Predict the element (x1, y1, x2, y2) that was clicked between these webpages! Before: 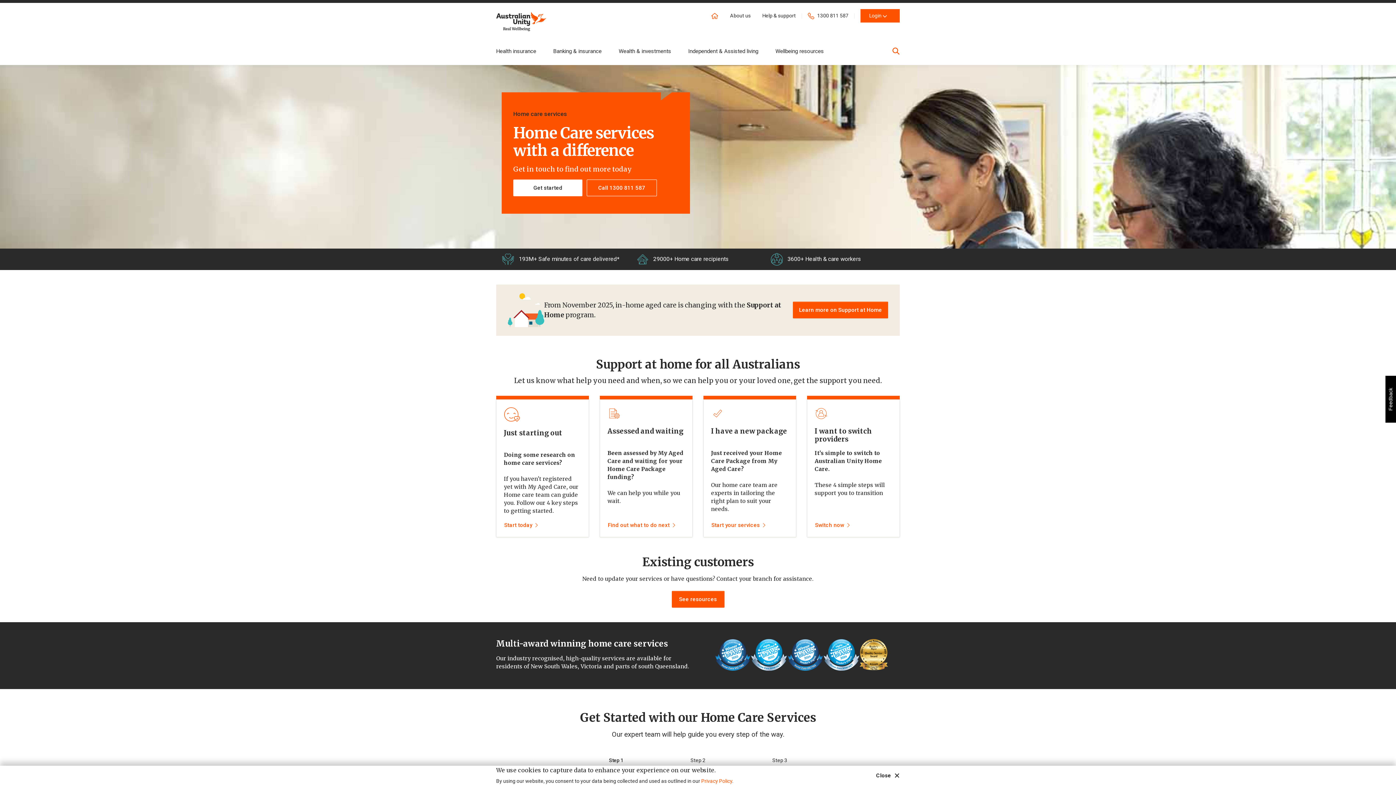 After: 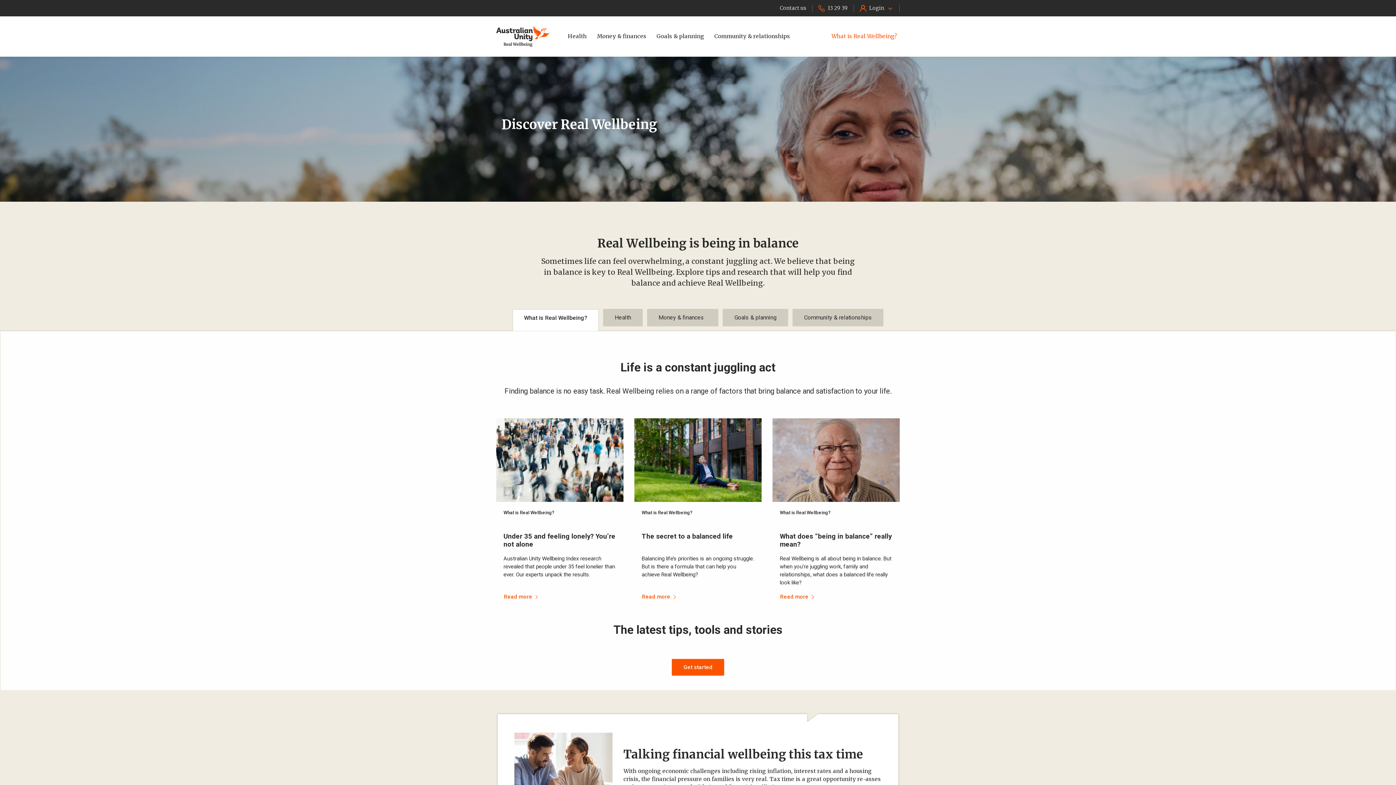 Action: label: Wellbeing resources bbox: (775, 48, 824, 54)